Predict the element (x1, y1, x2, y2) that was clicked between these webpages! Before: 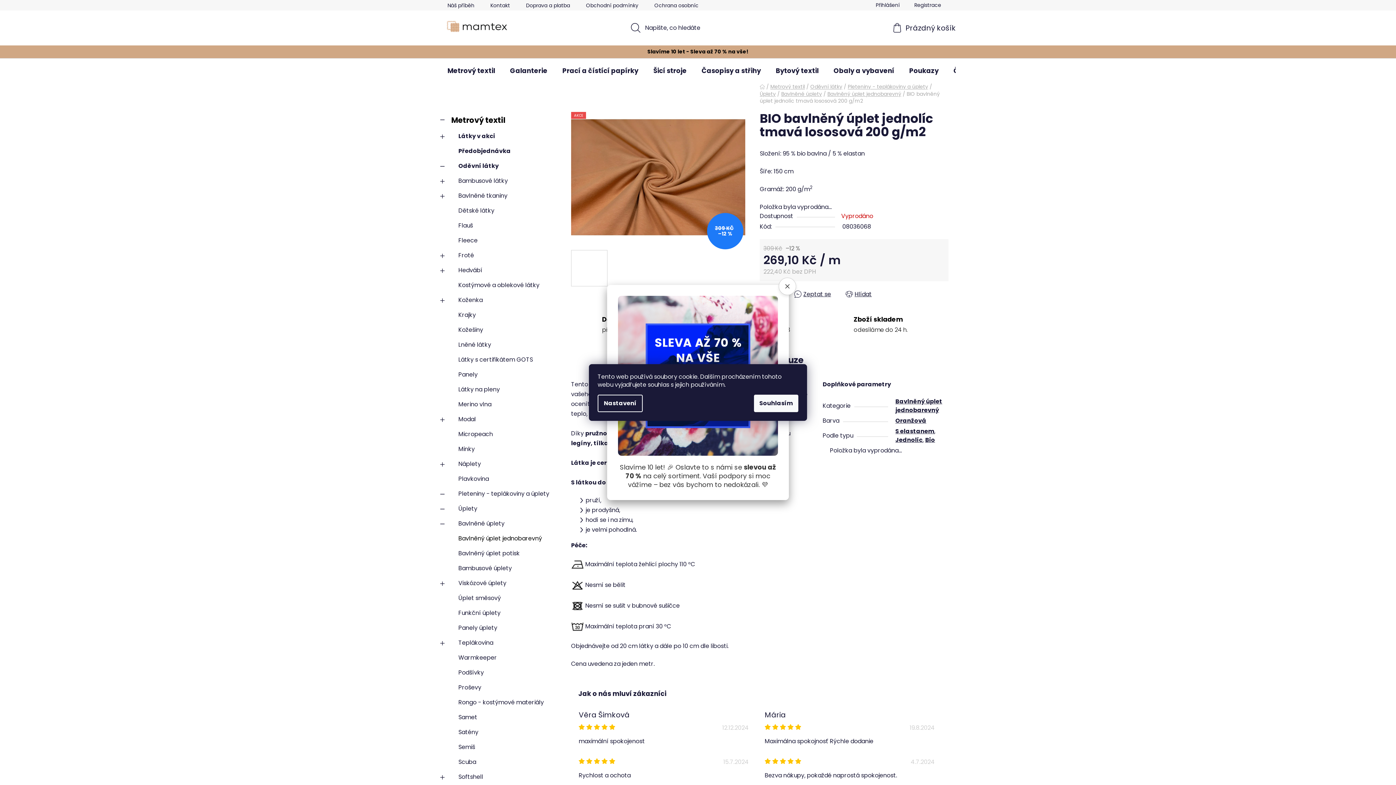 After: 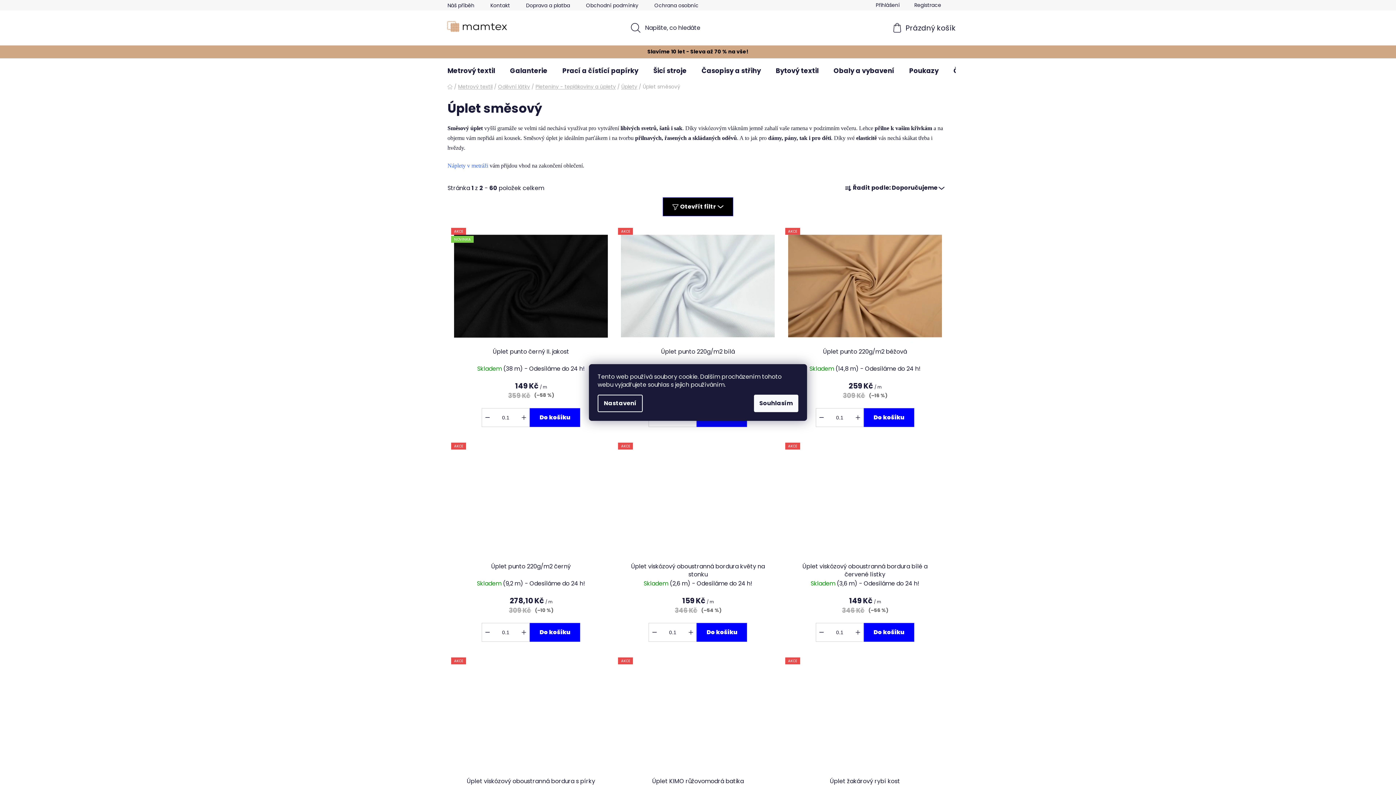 Action: bbox: (440, 590, 556, 605) label: Úplet směsový